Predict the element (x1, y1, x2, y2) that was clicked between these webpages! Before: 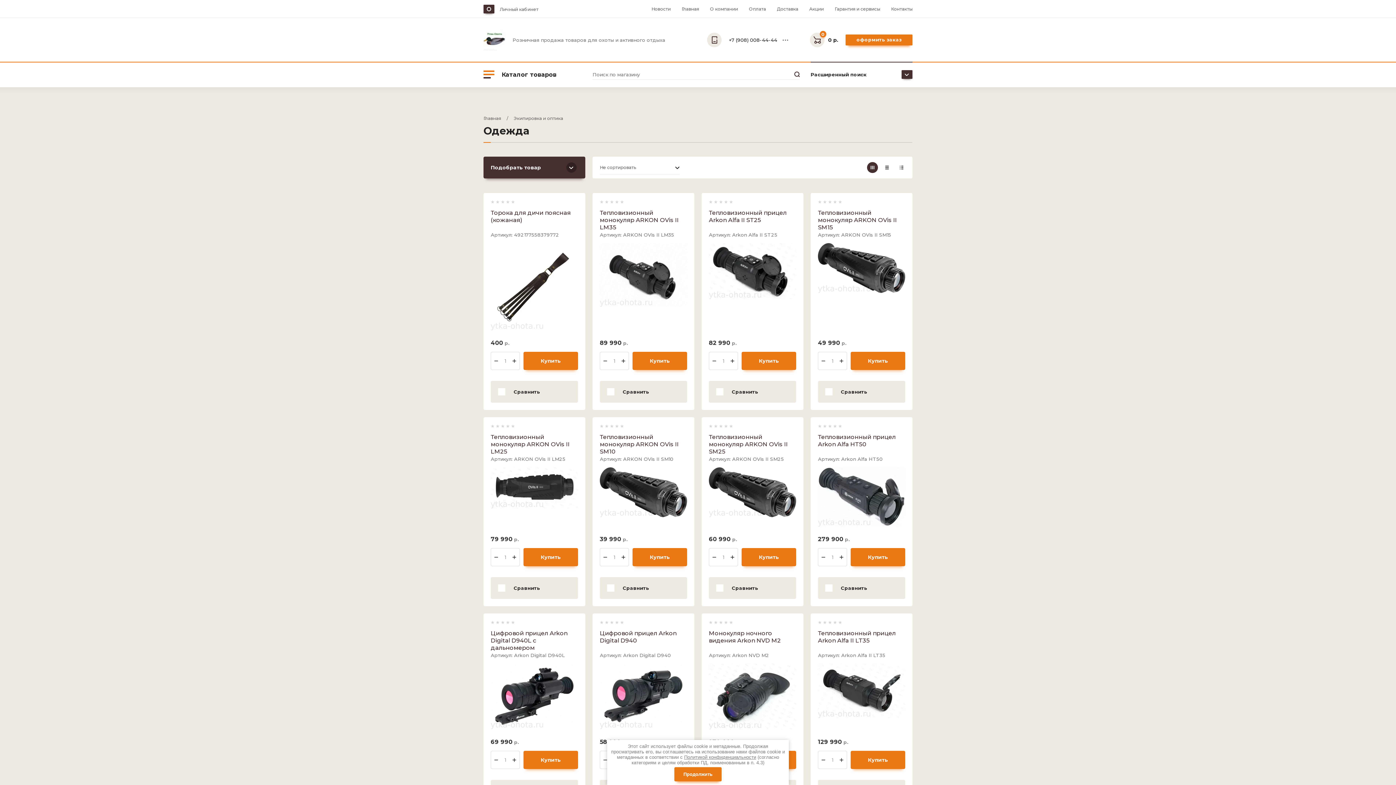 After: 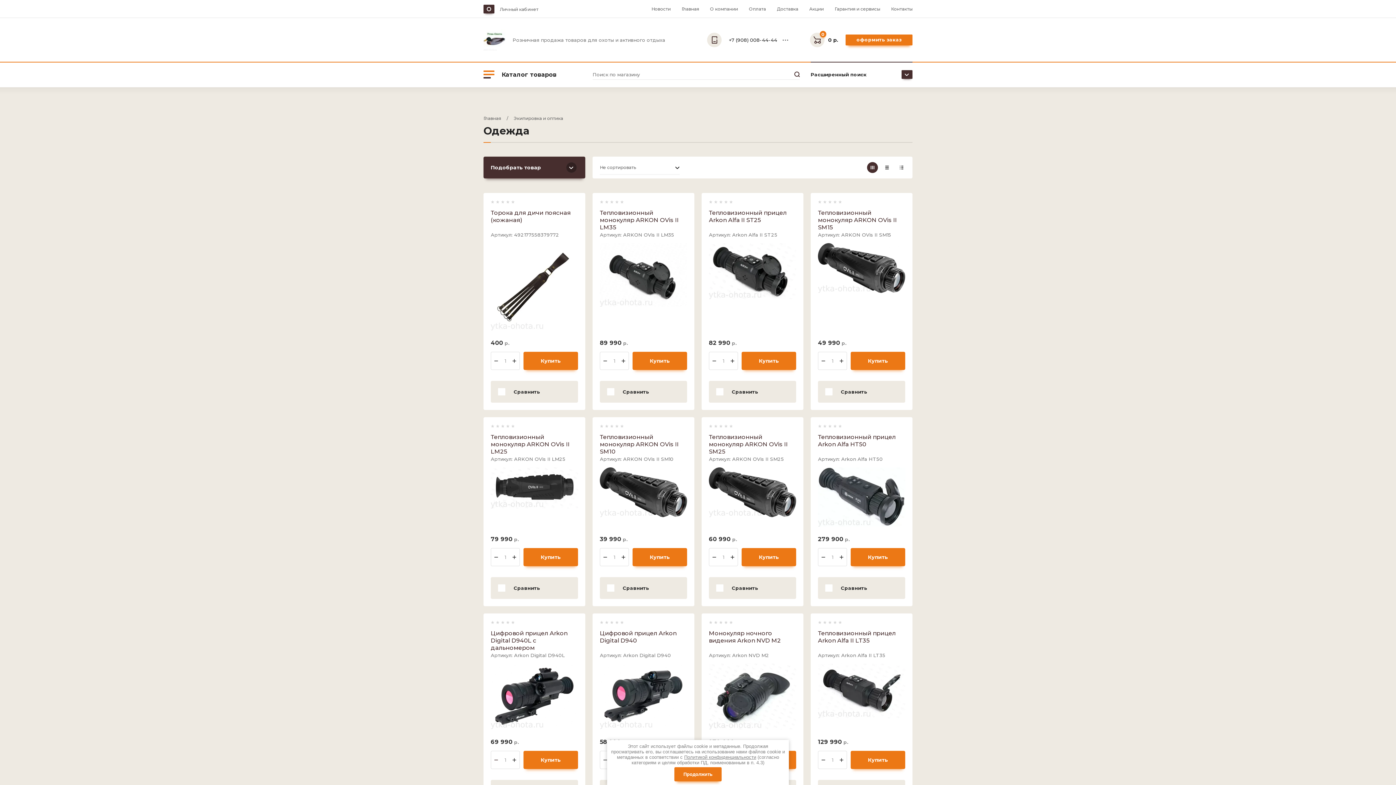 Action: bbox: (491, 751, 501, 769) label: −